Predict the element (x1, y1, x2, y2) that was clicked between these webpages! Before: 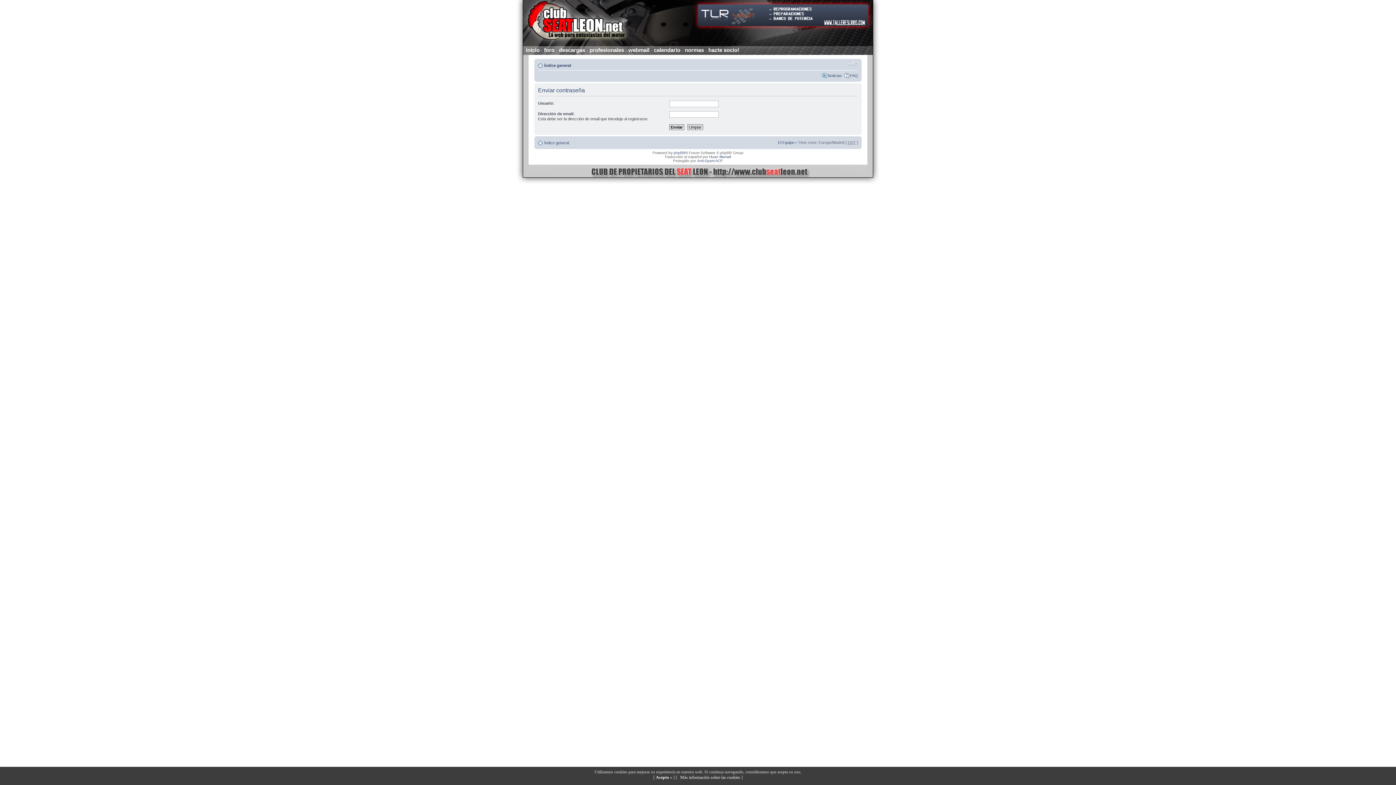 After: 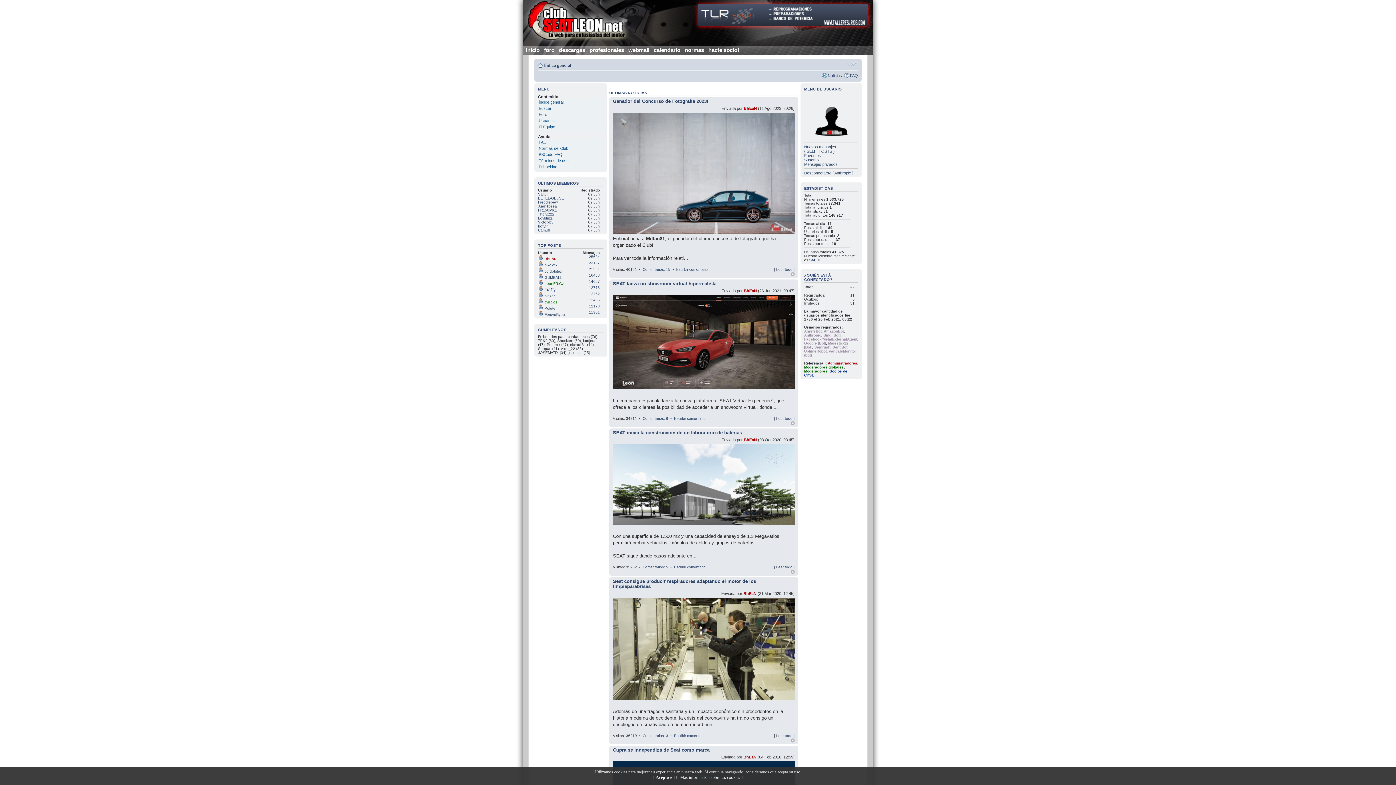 Action: bbox: (515, 0, 632, 46)